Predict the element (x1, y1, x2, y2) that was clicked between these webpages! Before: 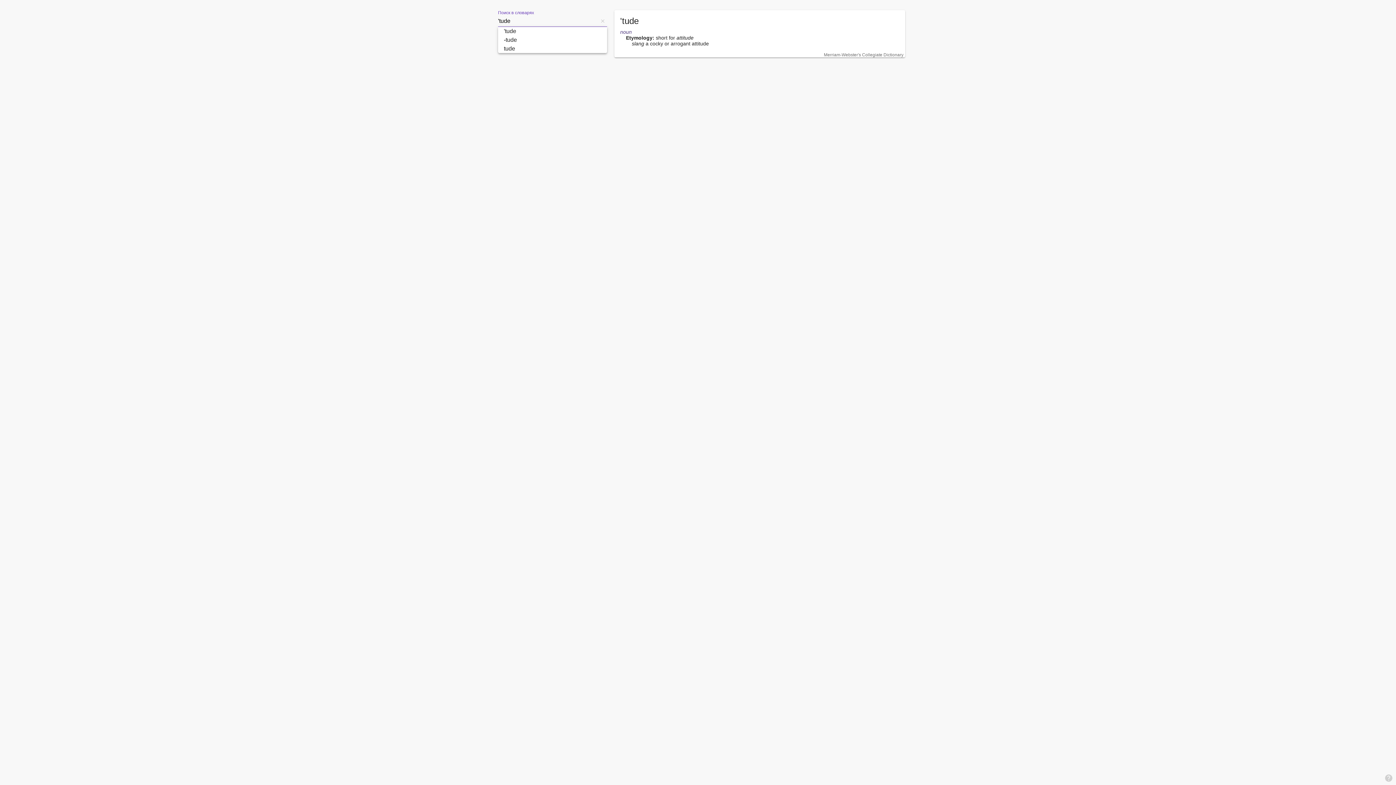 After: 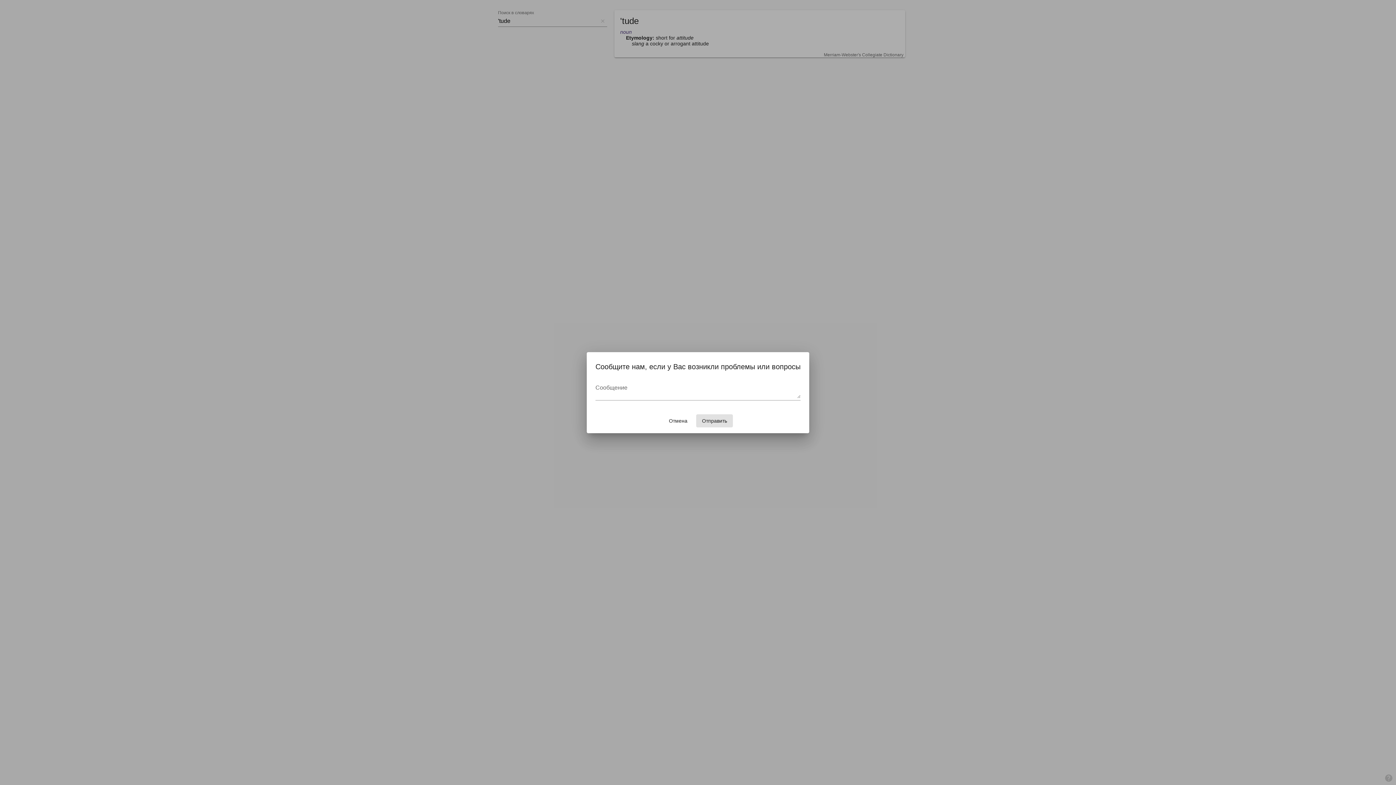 Action: label: Форма обратной связи bbox: (1381, 770, 1396, 785)